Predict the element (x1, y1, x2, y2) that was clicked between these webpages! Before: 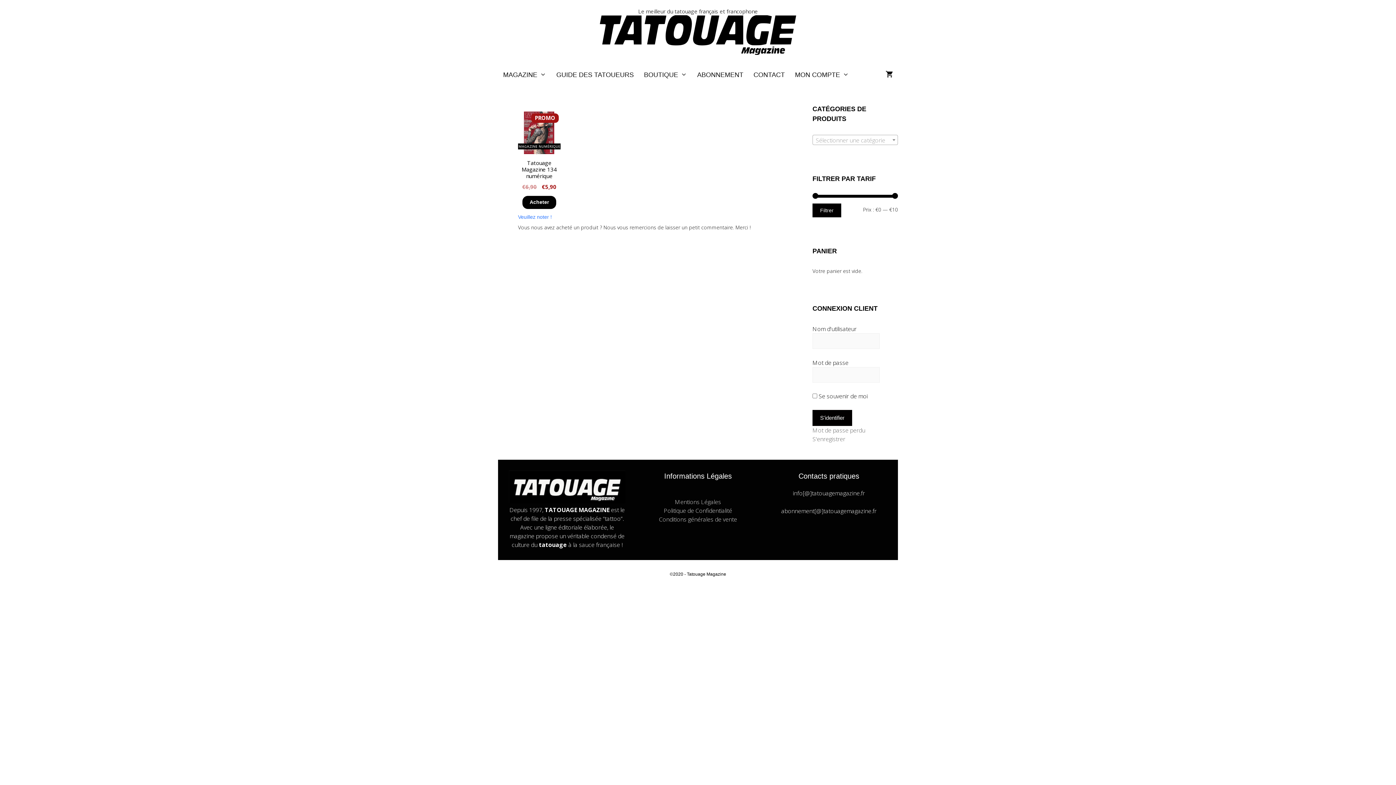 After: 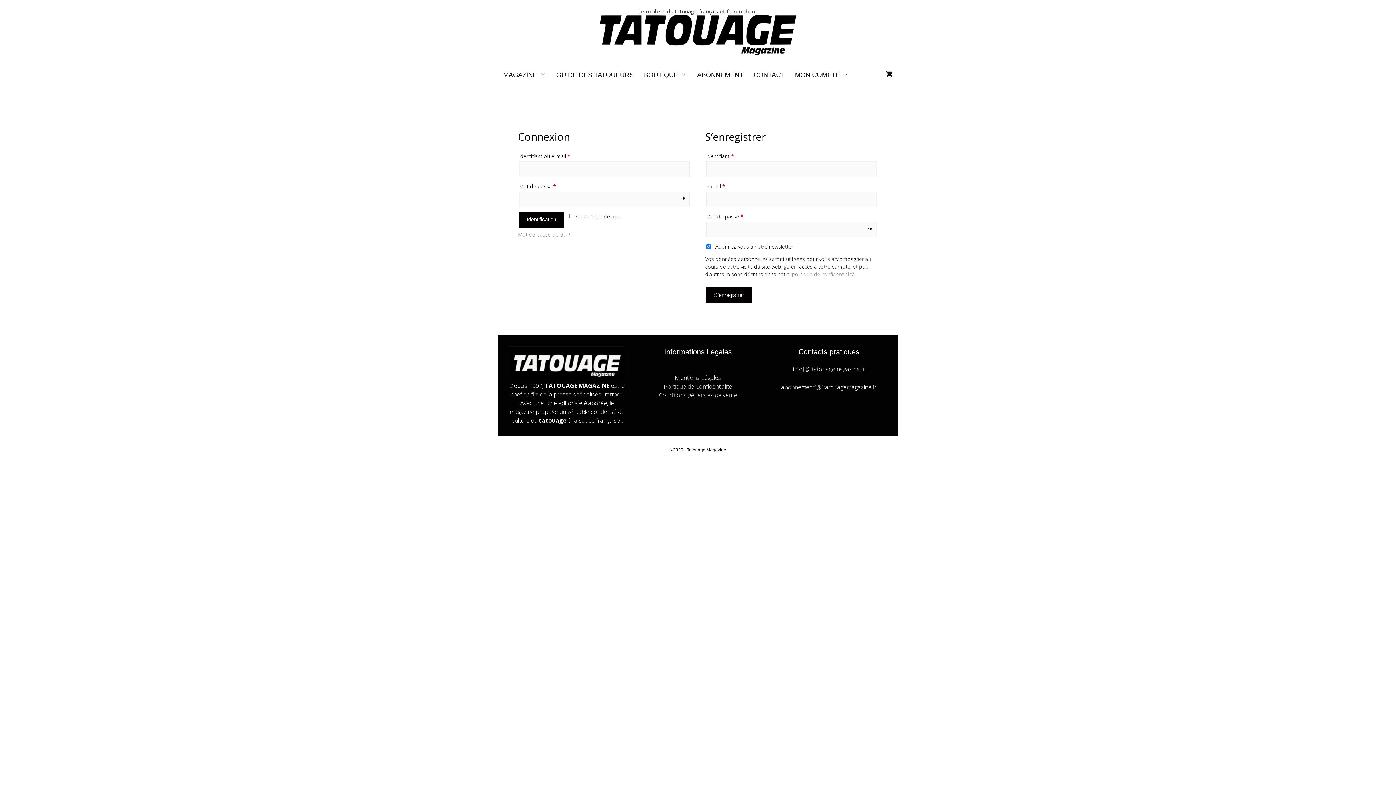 Action: label: MON COMPTE bbox: (790, 62, 854, 88)